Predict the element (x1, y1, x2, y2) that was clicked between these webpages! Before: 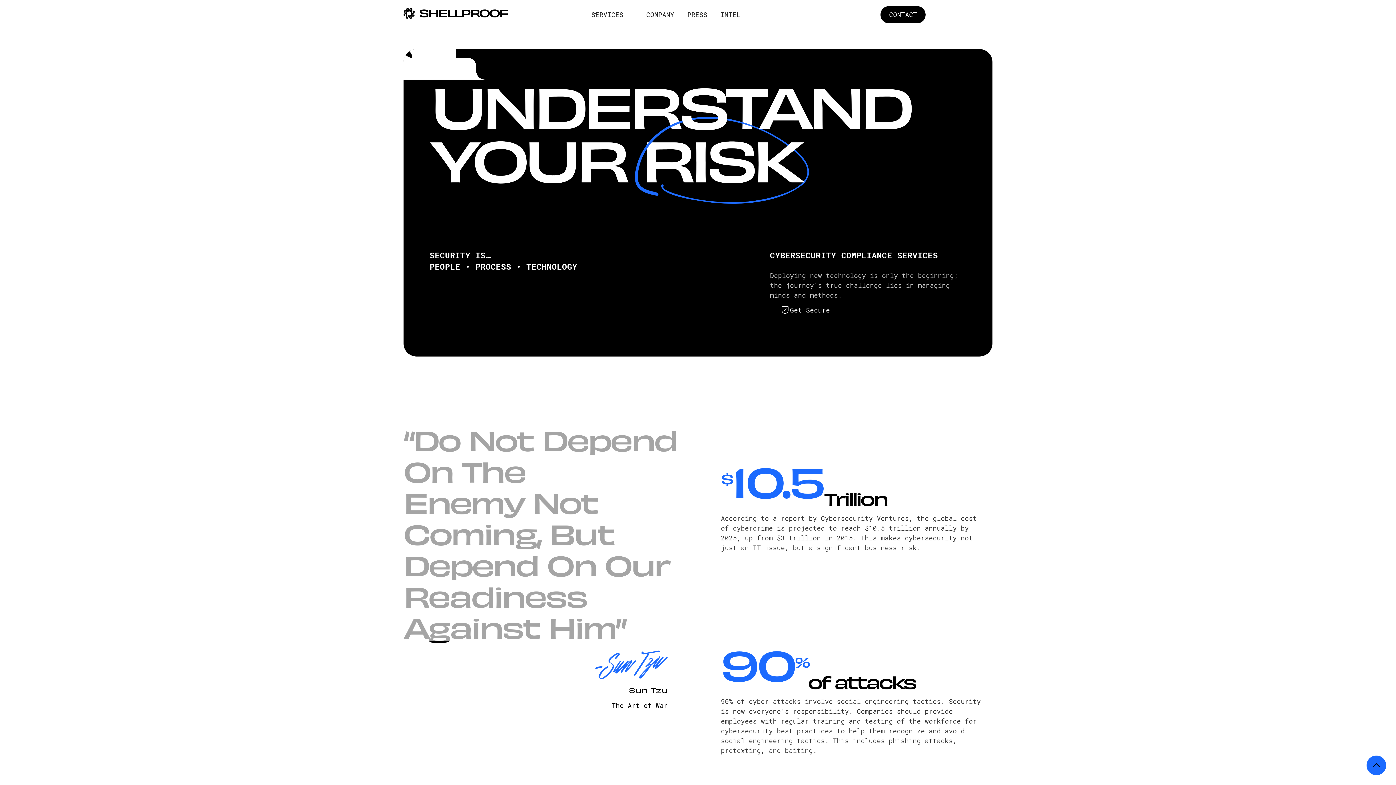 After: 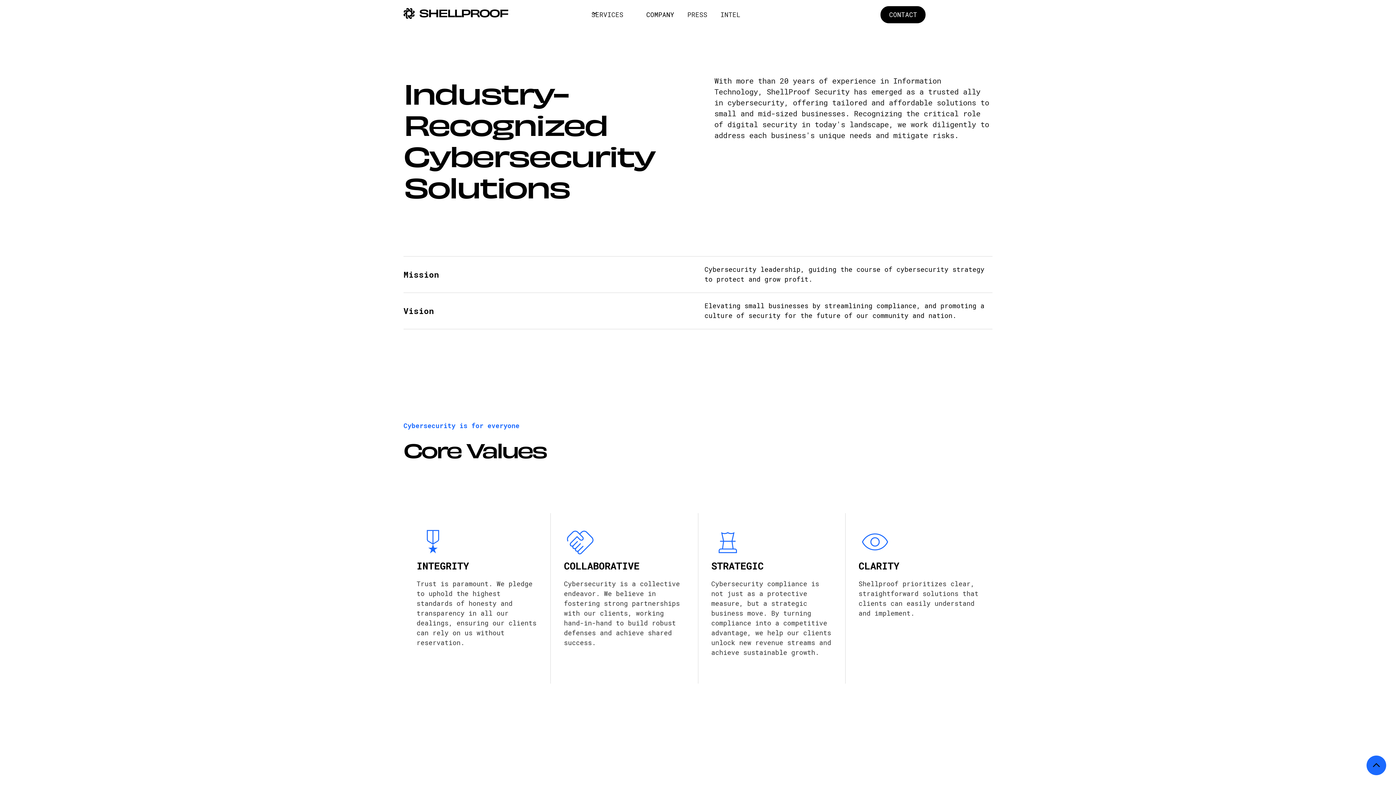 Action: bbox: (639, 0, 681, 29) label: COMPANY